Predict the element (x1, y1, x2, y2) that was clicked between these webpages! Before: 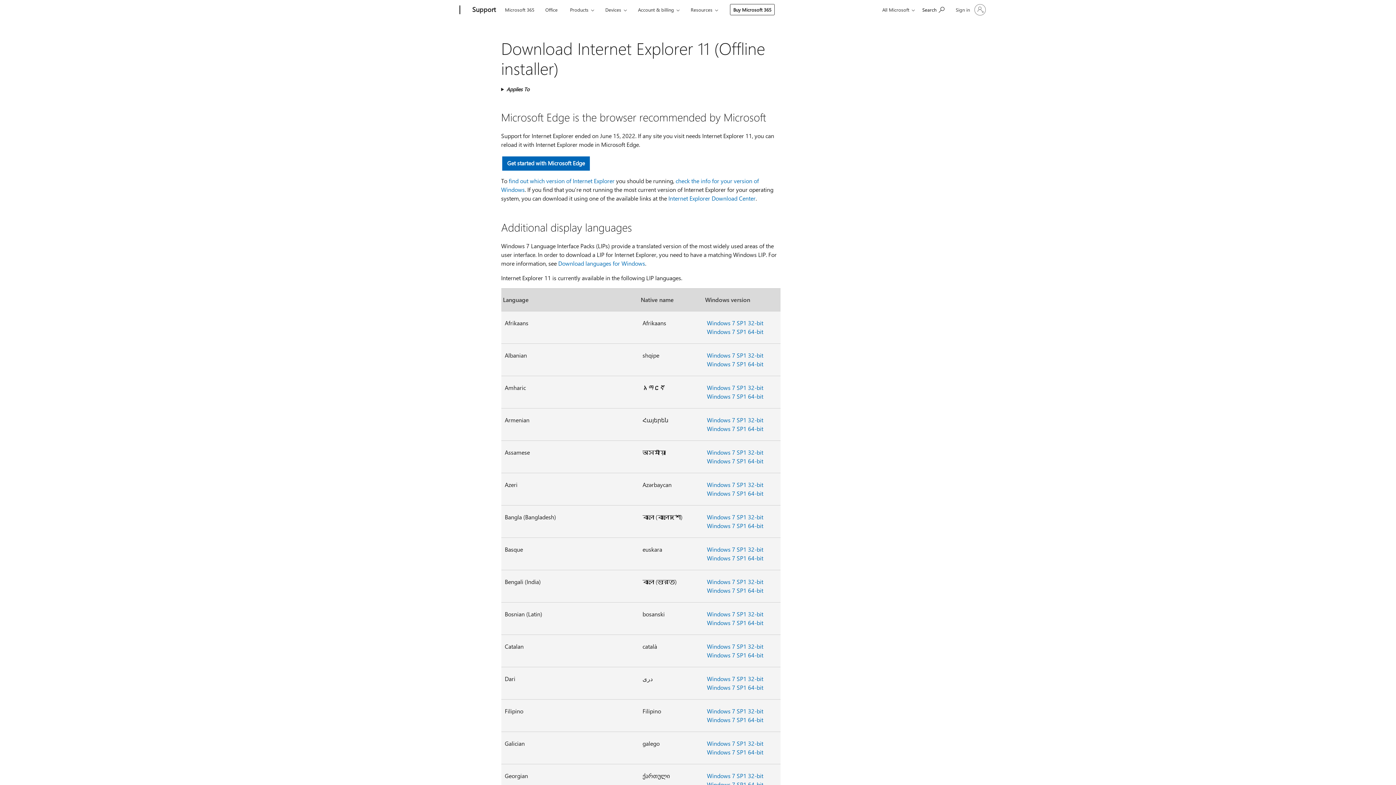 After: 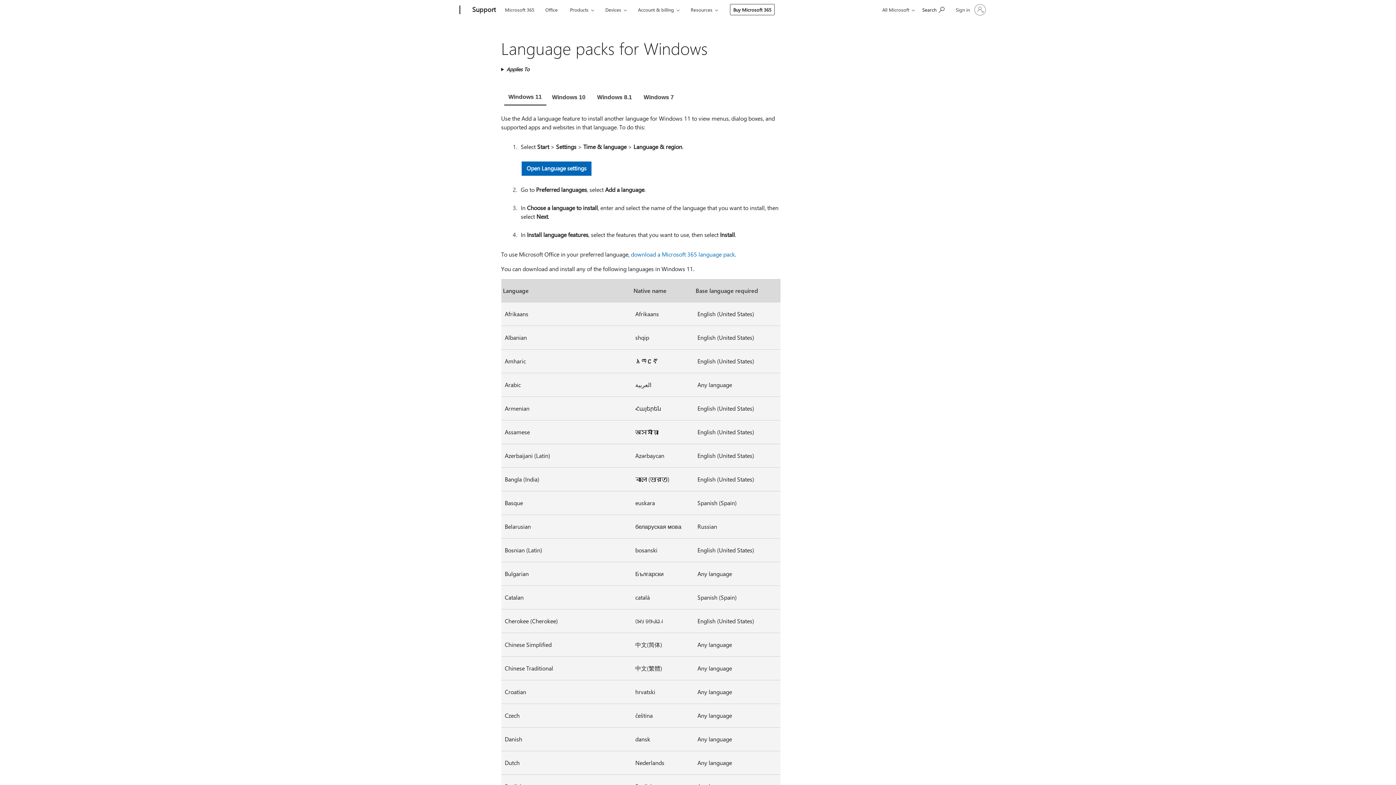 Action: bbox: (558, 259, 645, 267) label: Download languages for Windows